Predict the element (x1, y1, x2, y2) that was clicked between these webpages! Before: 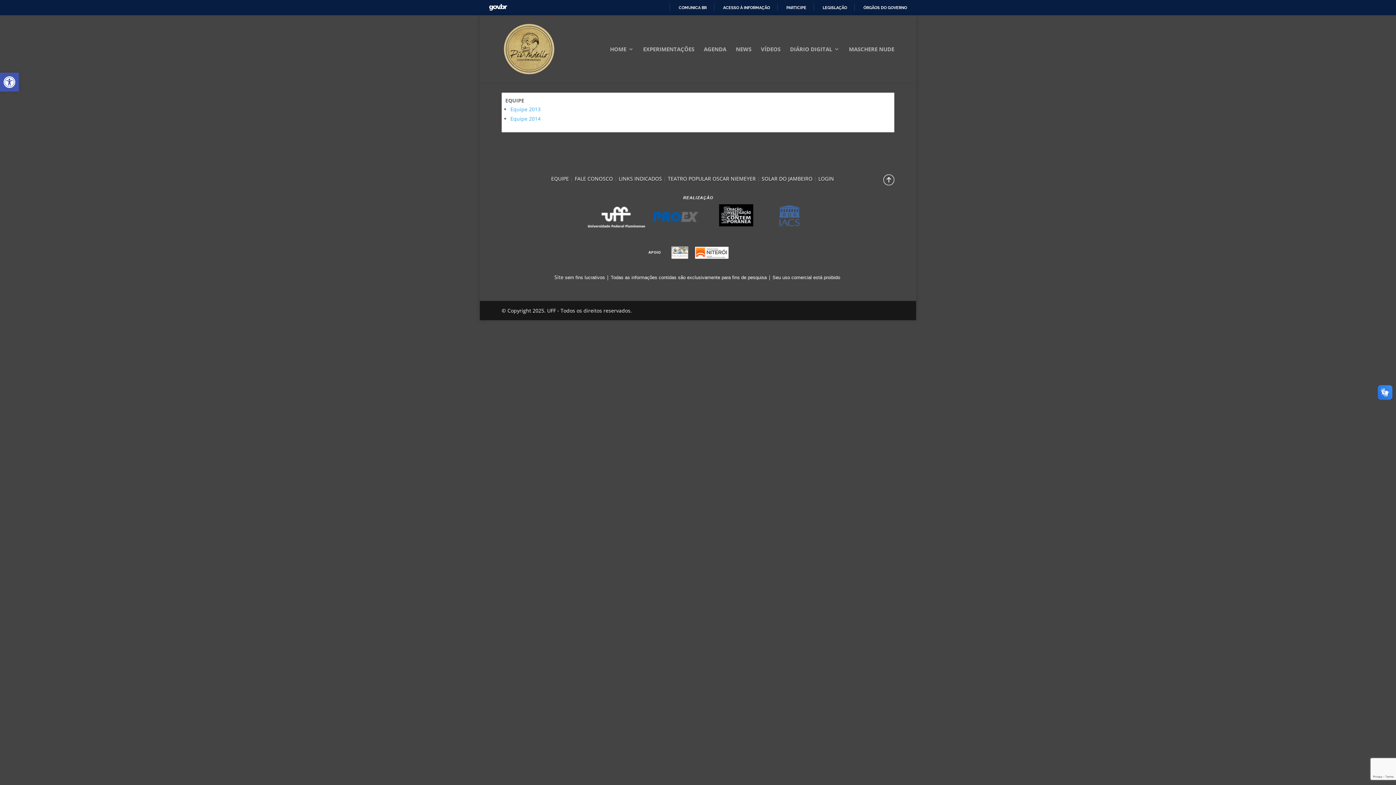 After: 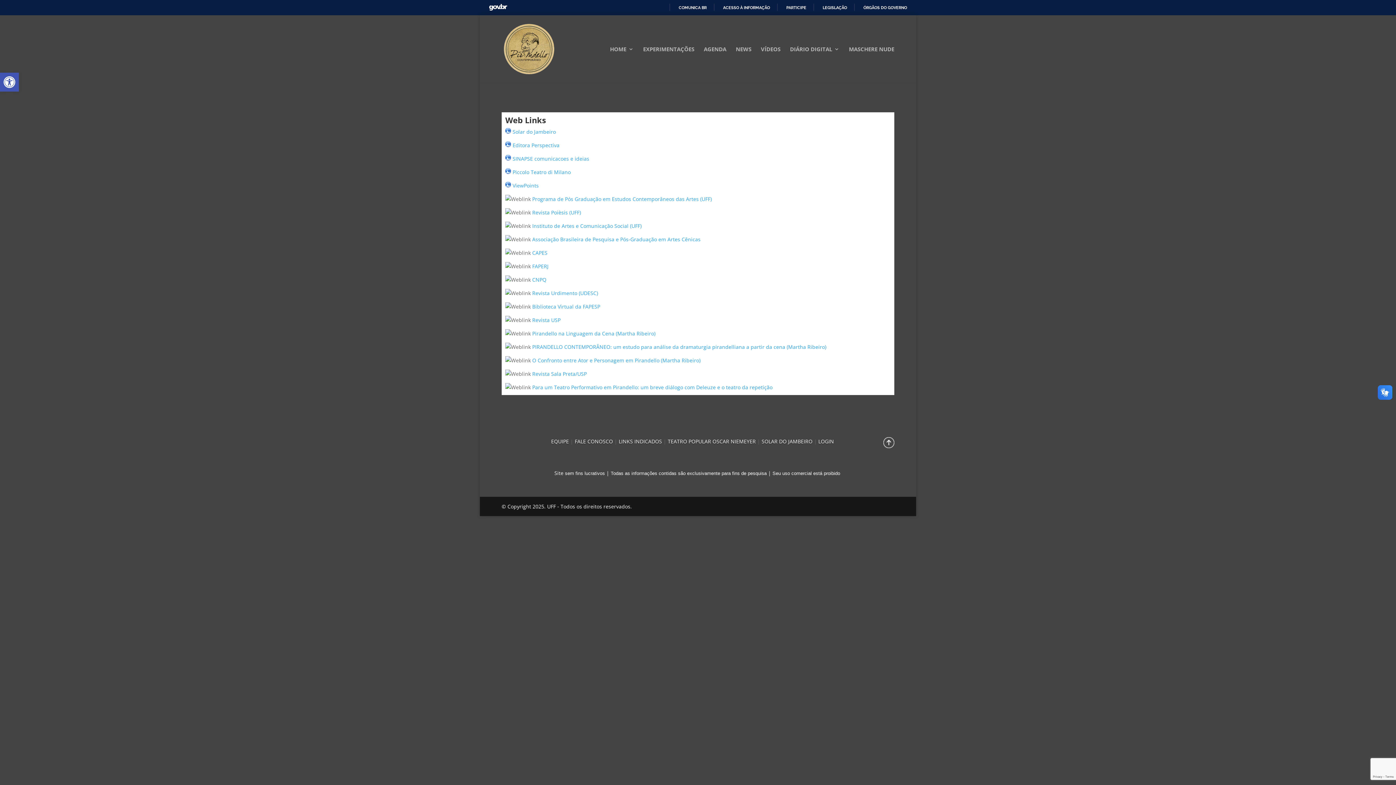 Action: bbox: (618, 175, 662, 182) label: LINKS INDICADOS